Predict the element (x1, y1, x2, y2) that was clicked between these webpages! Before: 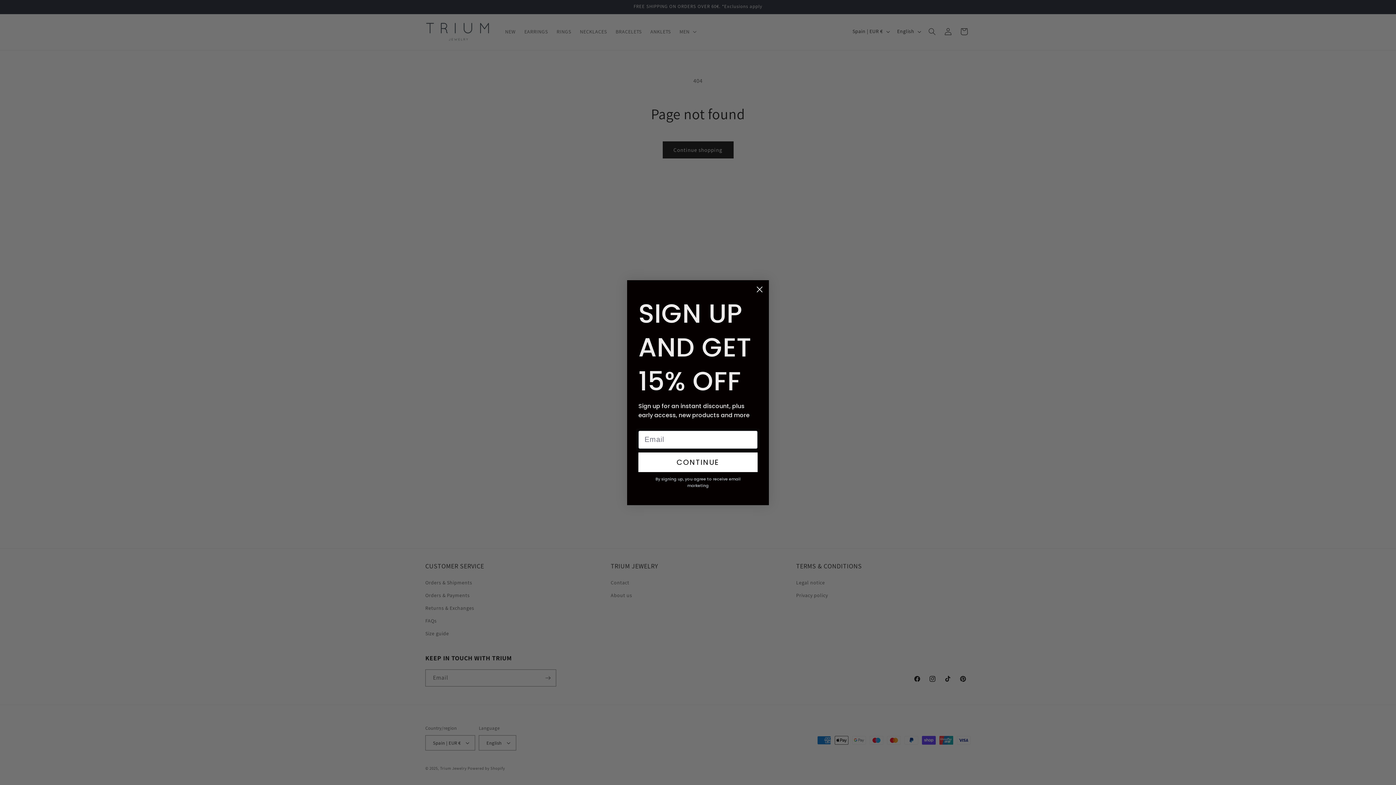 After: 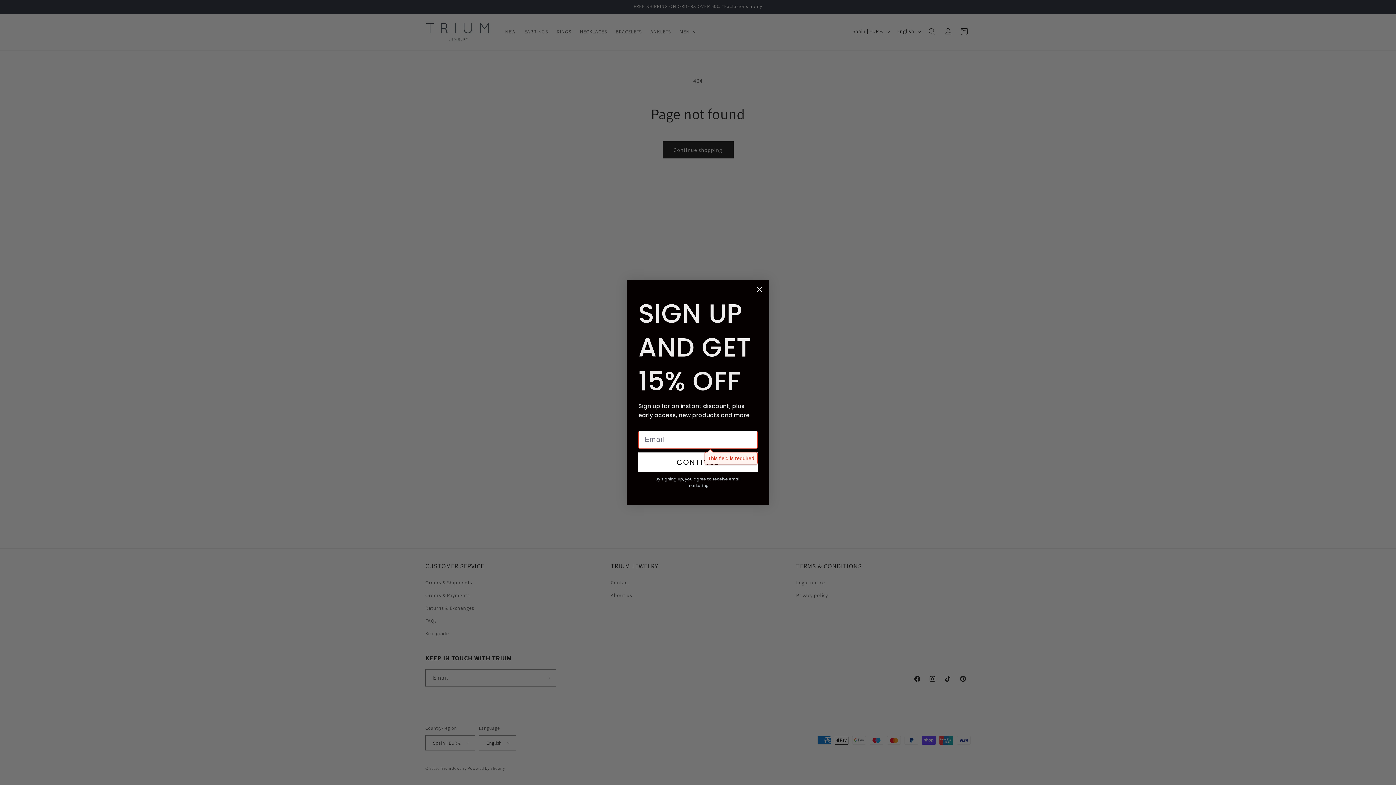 Action: bbox: (638, 452, 757, 472) label: CONTINUE